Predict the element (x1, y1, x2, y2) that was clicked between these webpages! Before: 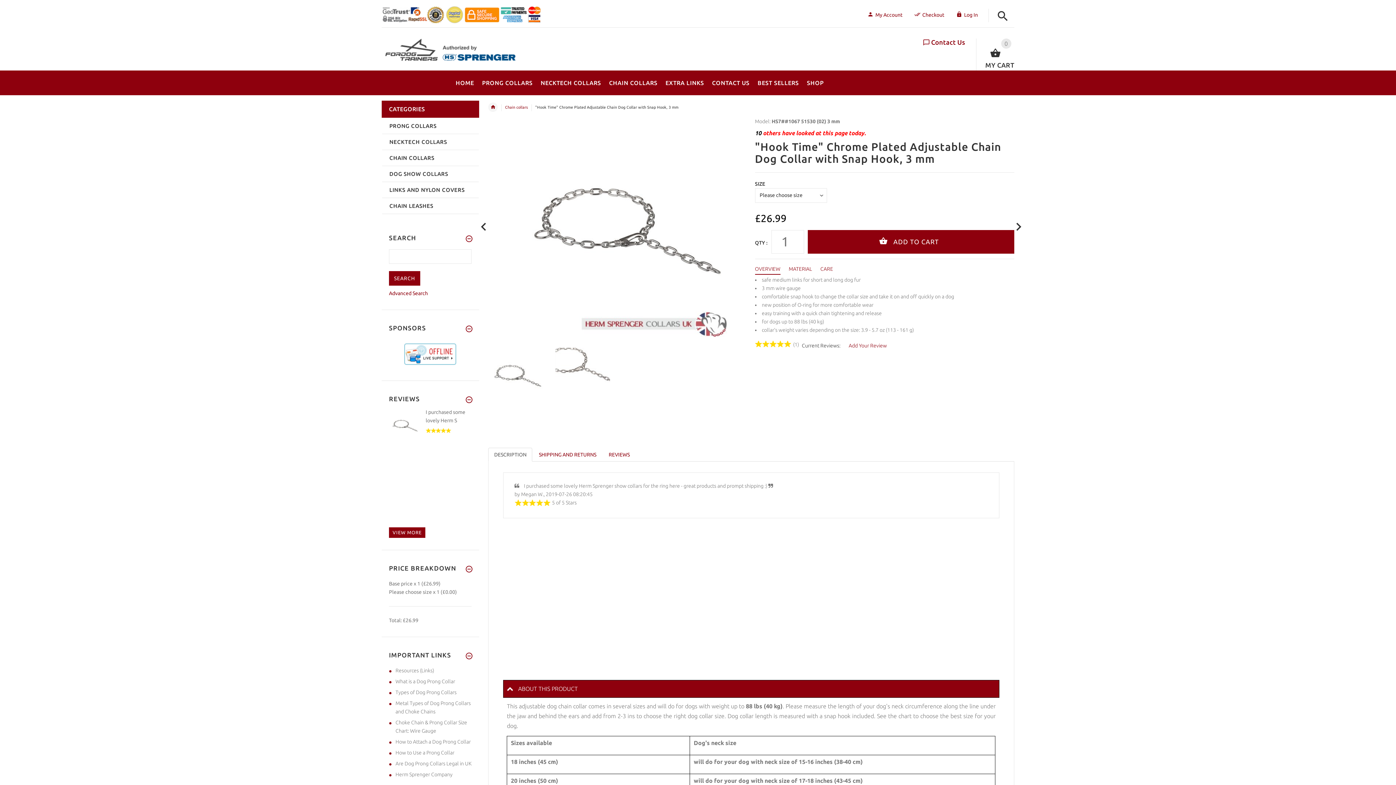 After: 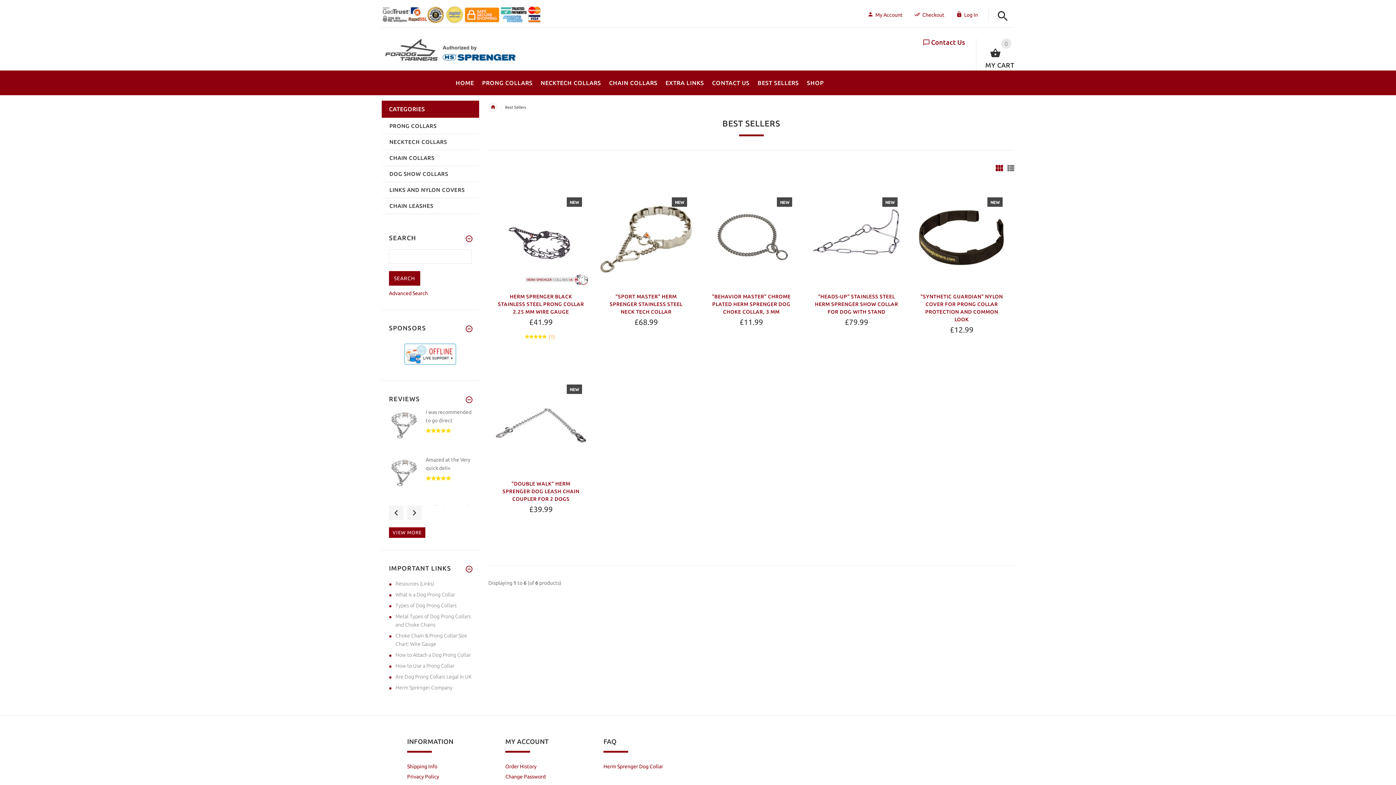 Action: label: BEST SELLERS bbox: (753, 72, 803, 90)